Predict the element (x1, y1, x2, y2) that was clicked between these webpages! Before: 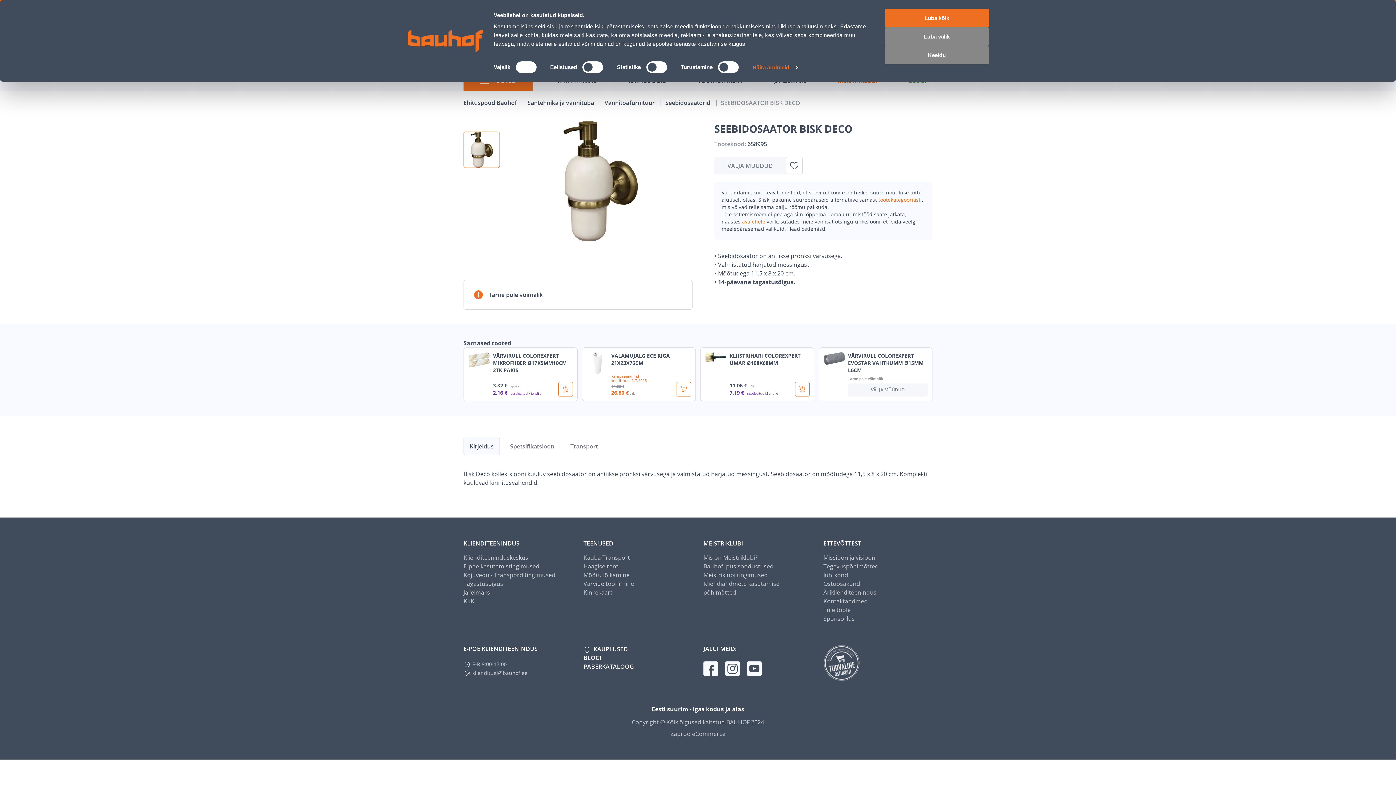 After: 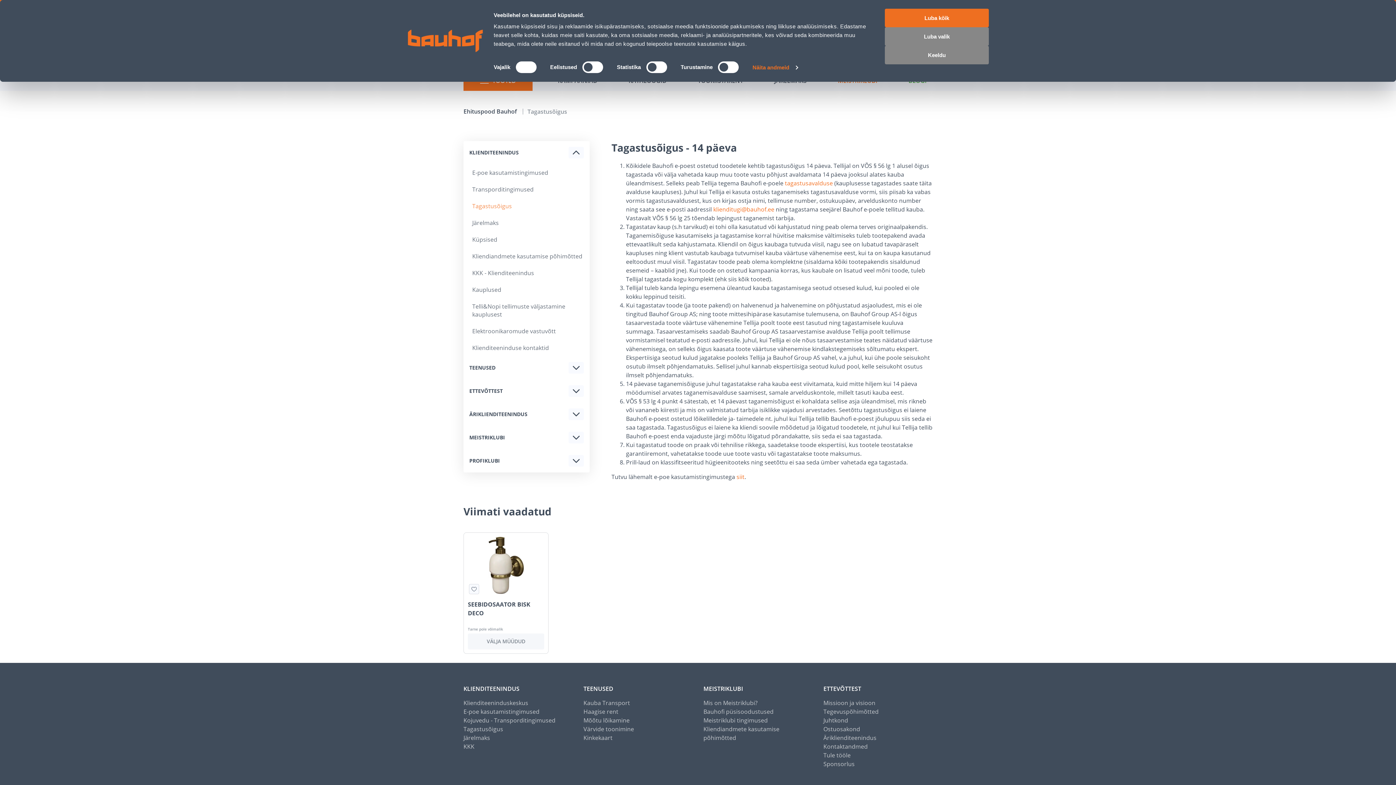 Action: label: Tagastusõigus bbox: (463, 473, 503, 482)